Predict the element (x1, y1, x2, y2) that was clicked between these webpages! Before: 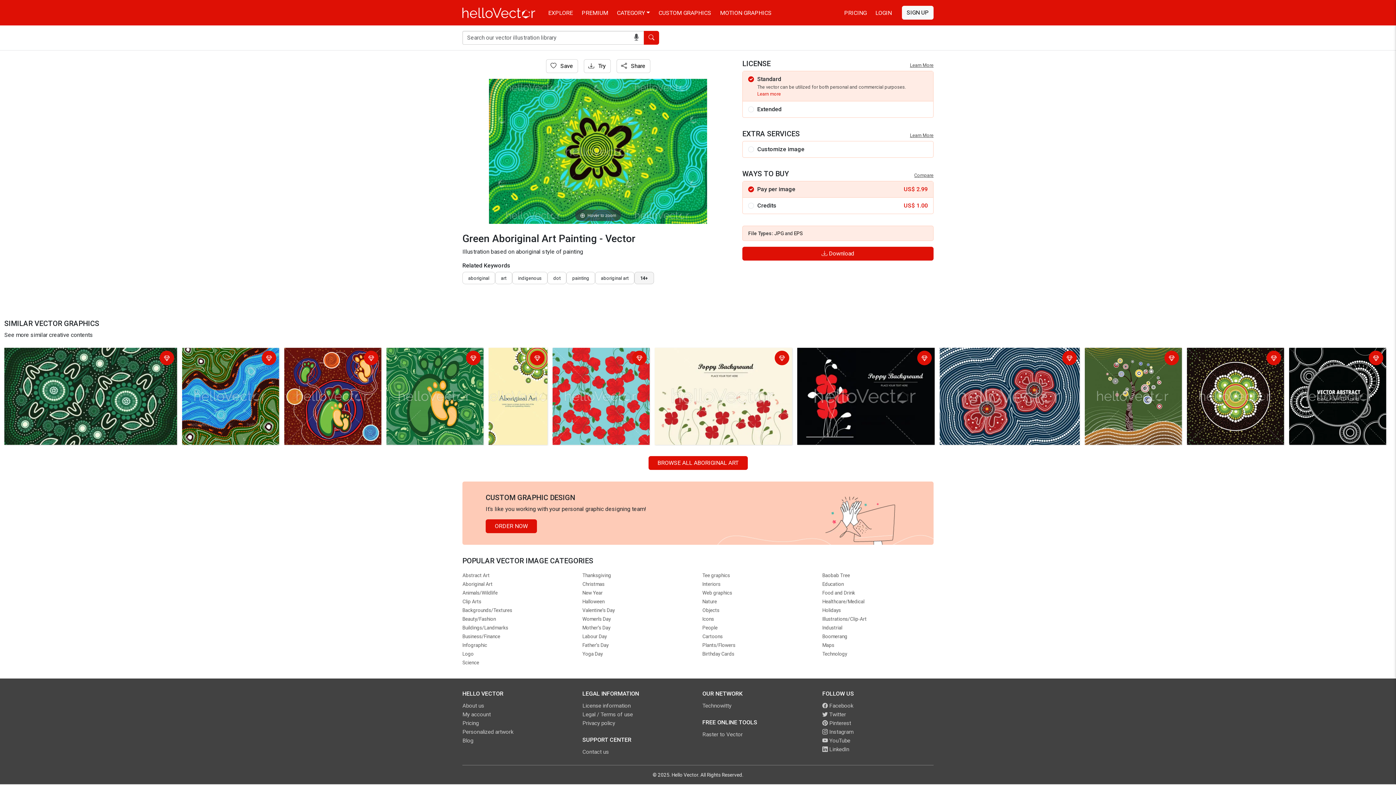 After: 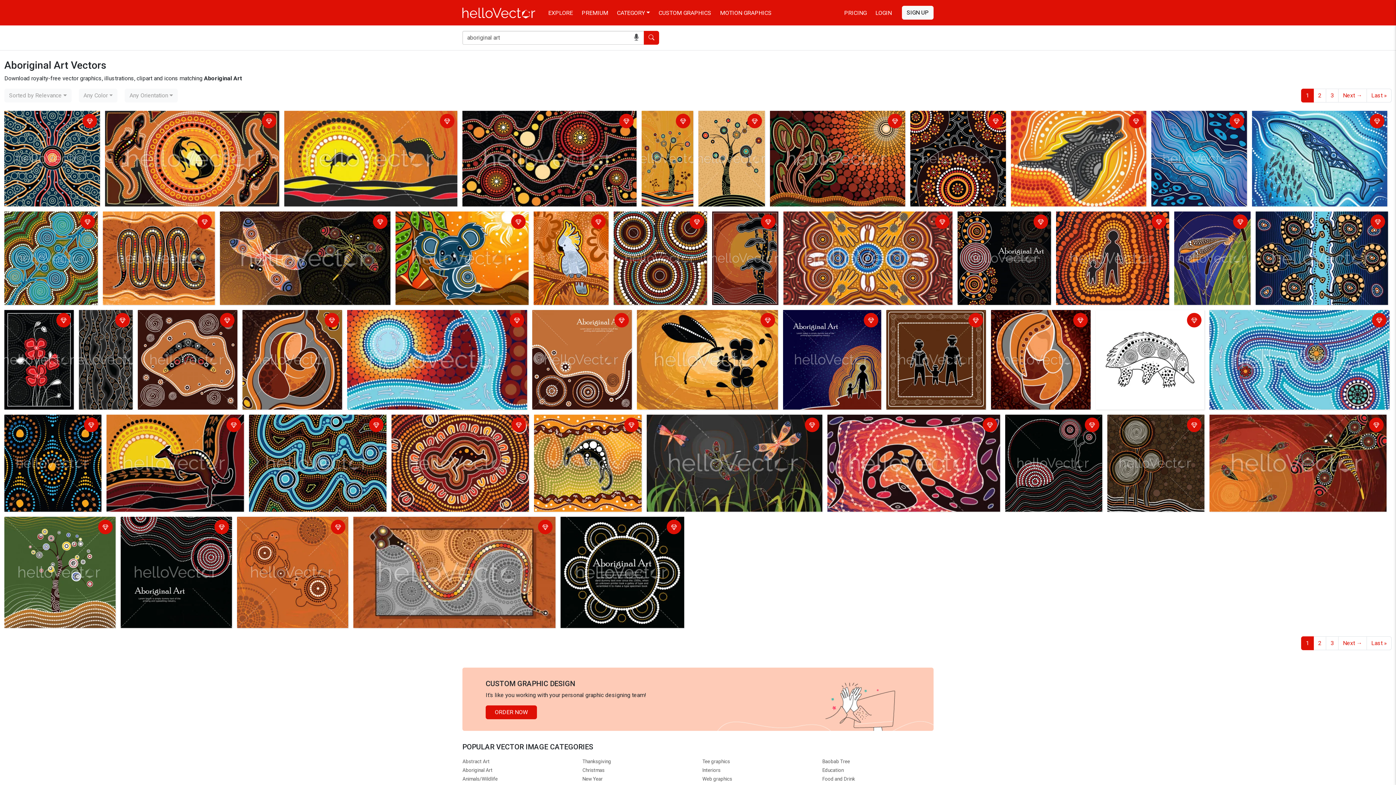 Action: bbox: (595, 272, 634, 284) label: aboriginal art